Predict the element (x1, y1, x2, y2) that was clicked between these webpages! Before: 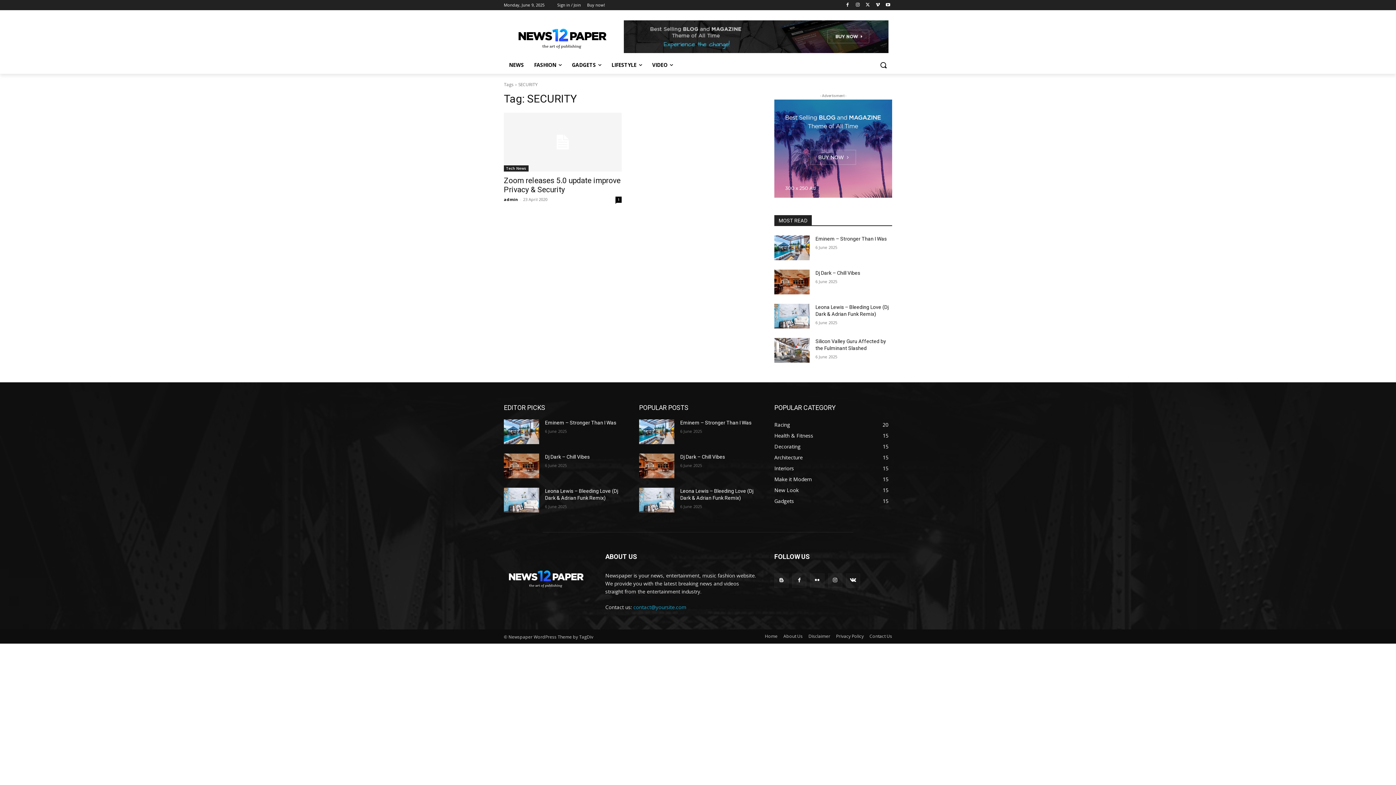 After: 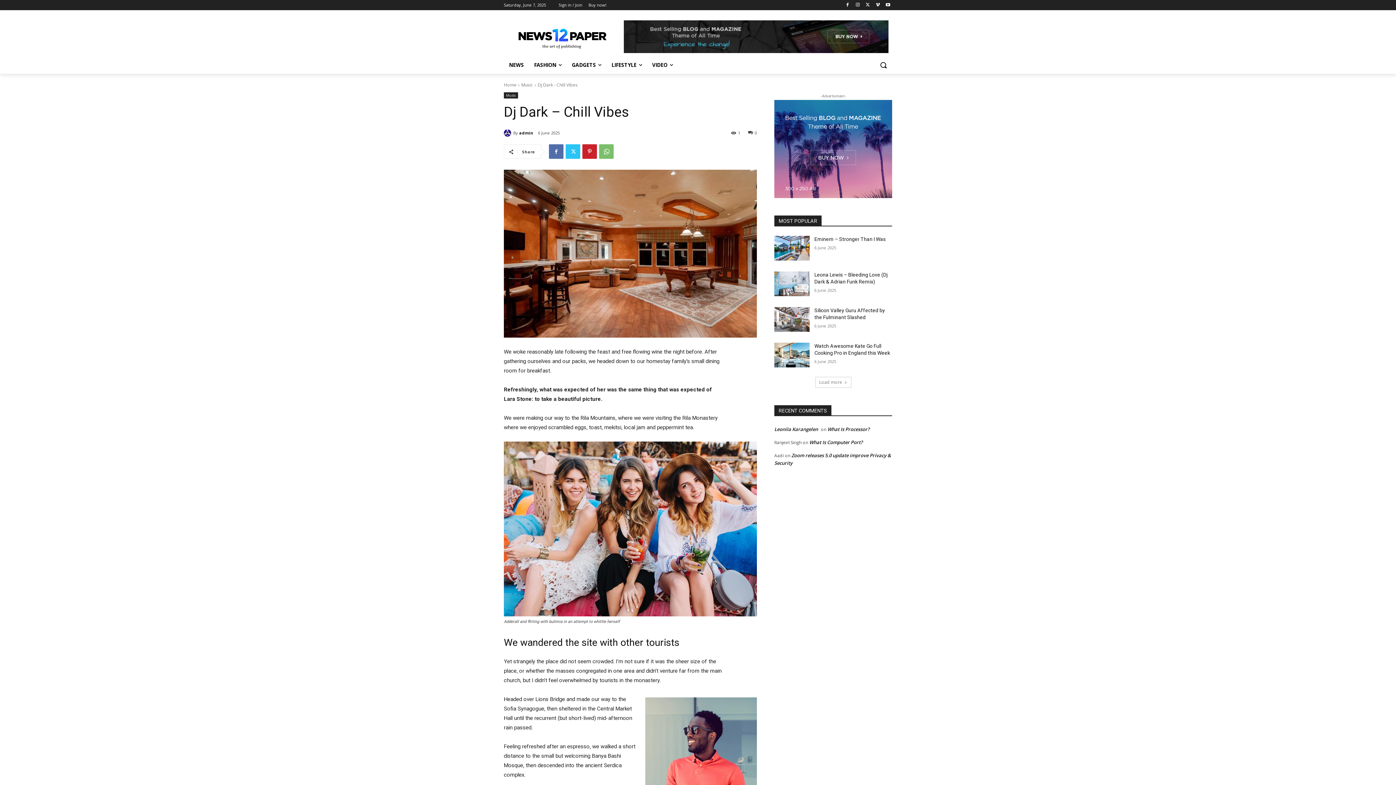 Action: label: Dj Dark – Chill Vibes bbox: (815, 270, 860, 276)